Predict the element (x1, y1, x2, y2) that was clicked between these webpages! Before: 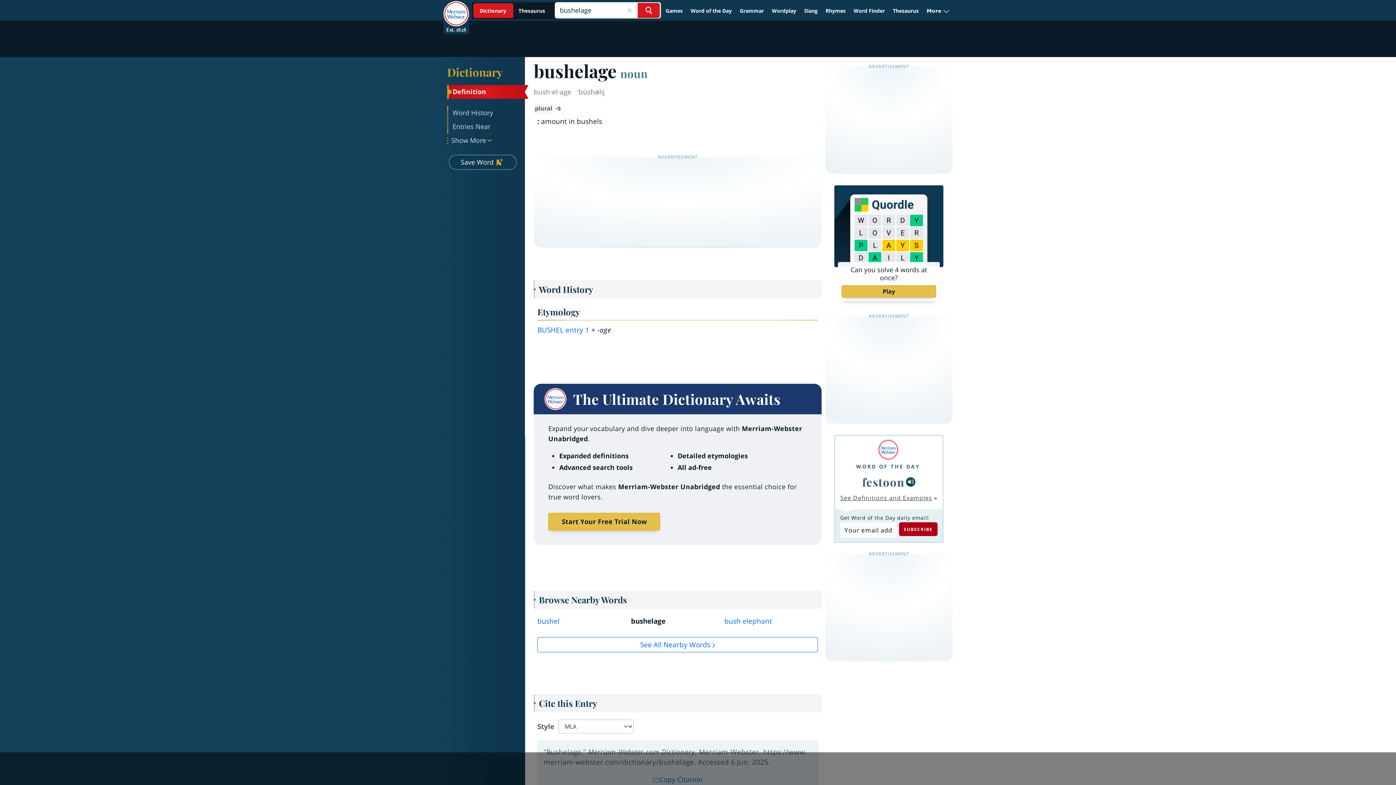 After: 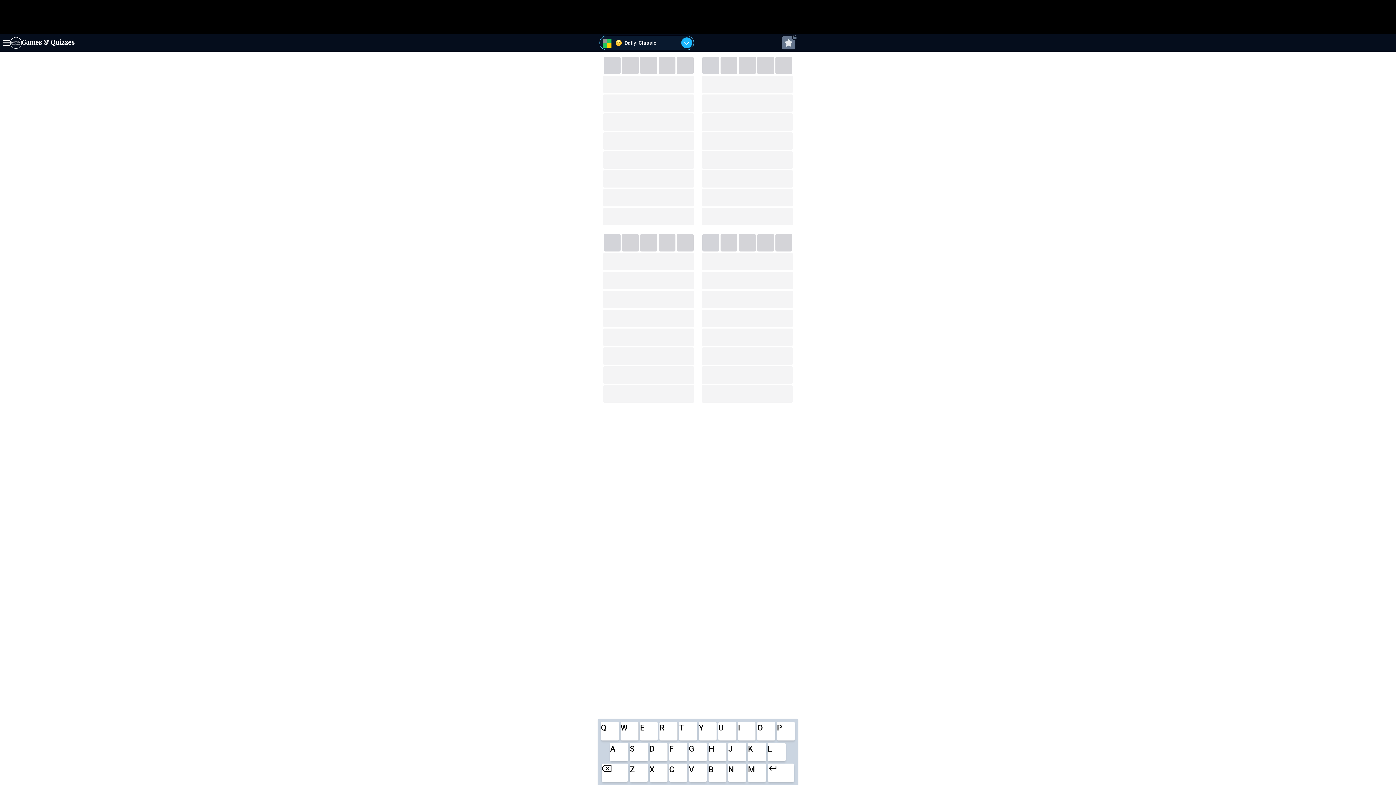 Action: label: Can you solve 4 words at once?
Play bbox: (834, 185, 943, 305)